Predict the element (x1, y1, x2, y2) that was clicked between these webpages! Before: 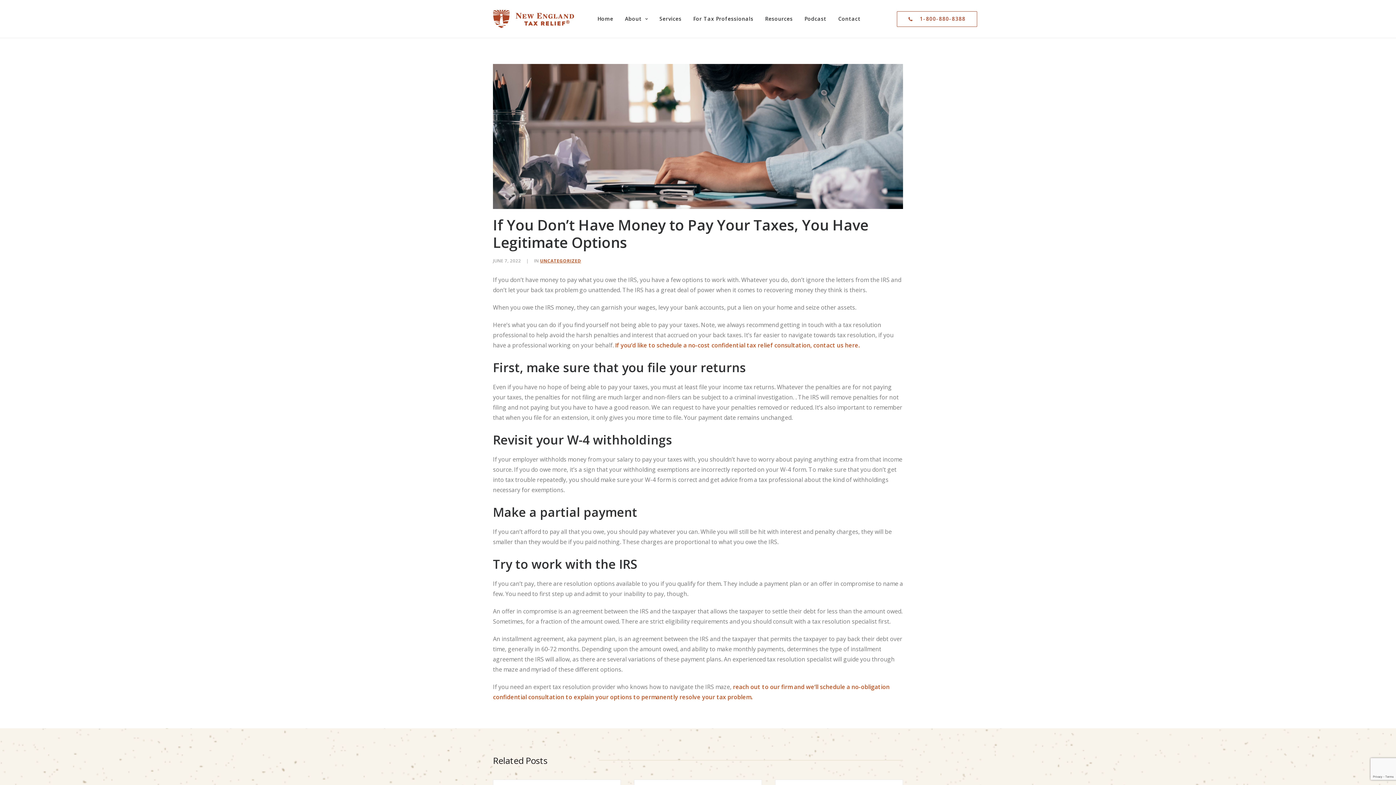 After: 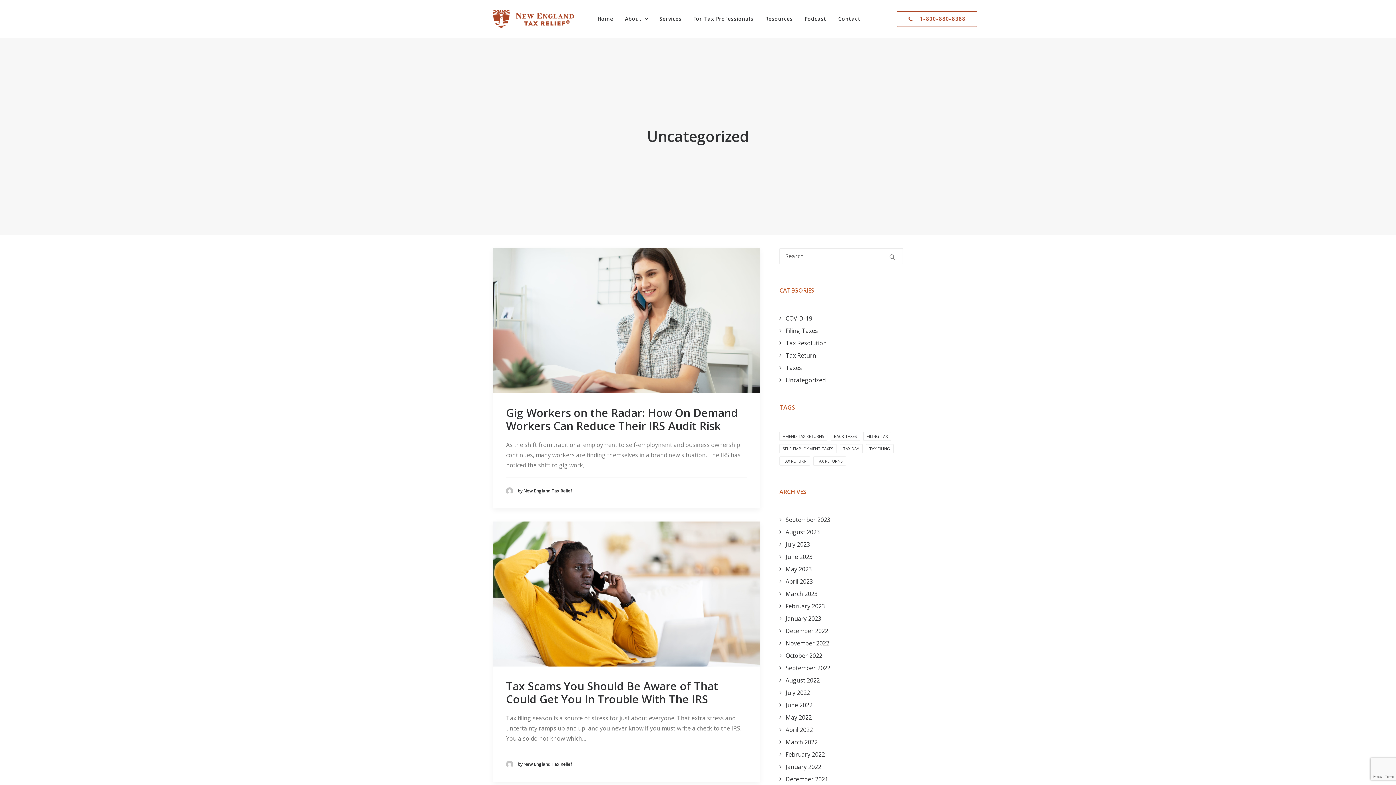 Action: label: UNCATEGORIZED bbox: (540, 257, 581, 264)